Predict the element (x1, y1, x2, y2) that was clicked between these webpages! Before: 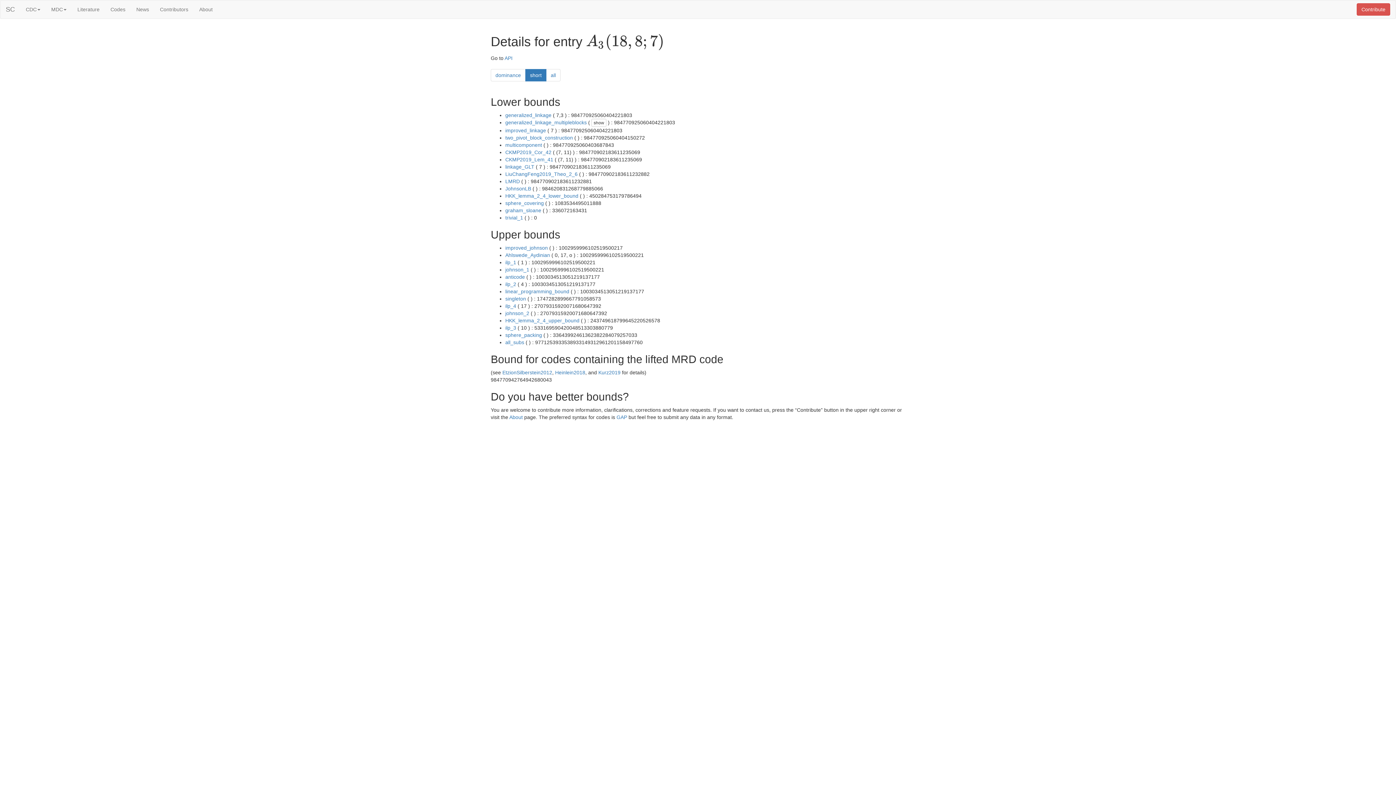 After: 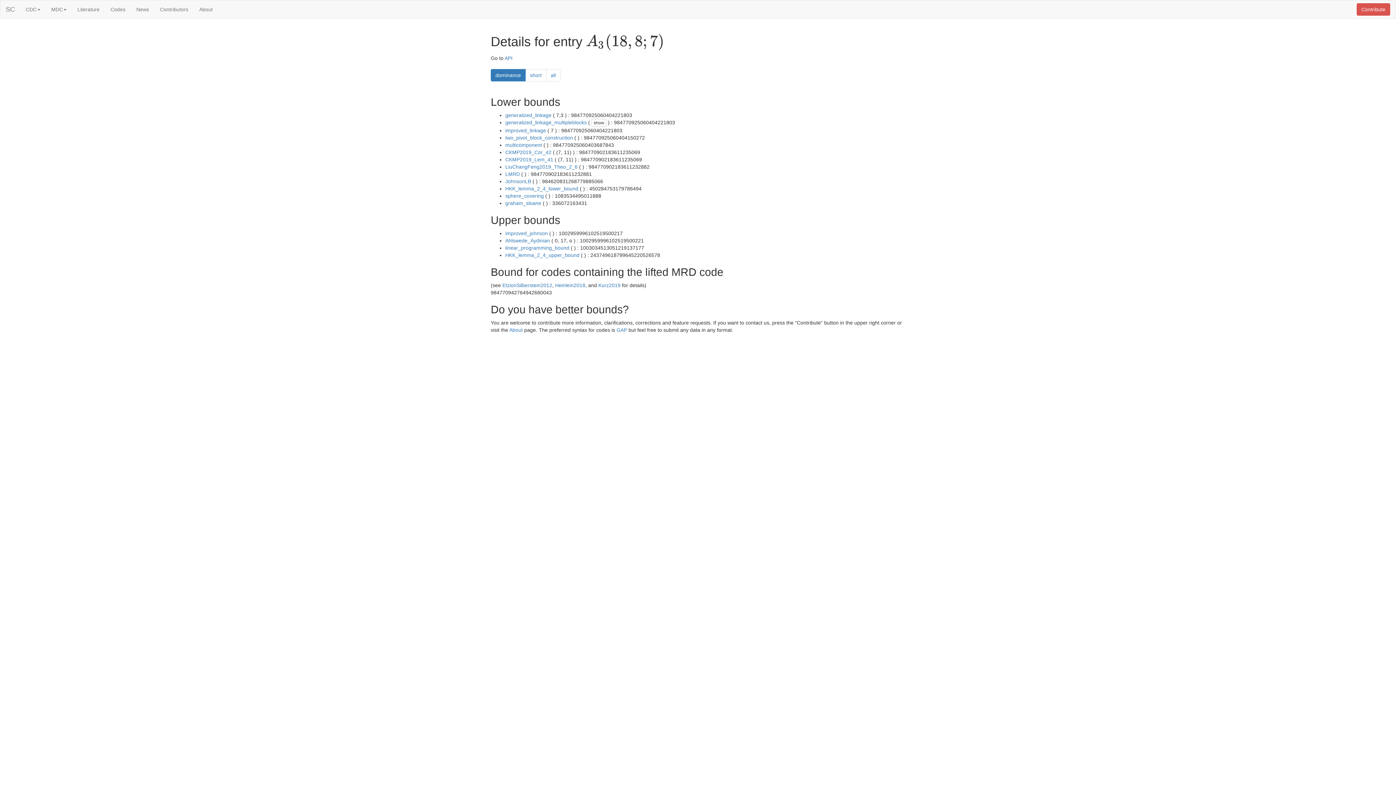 Action: label: dominance bbox: (490, 69, 525, 81)